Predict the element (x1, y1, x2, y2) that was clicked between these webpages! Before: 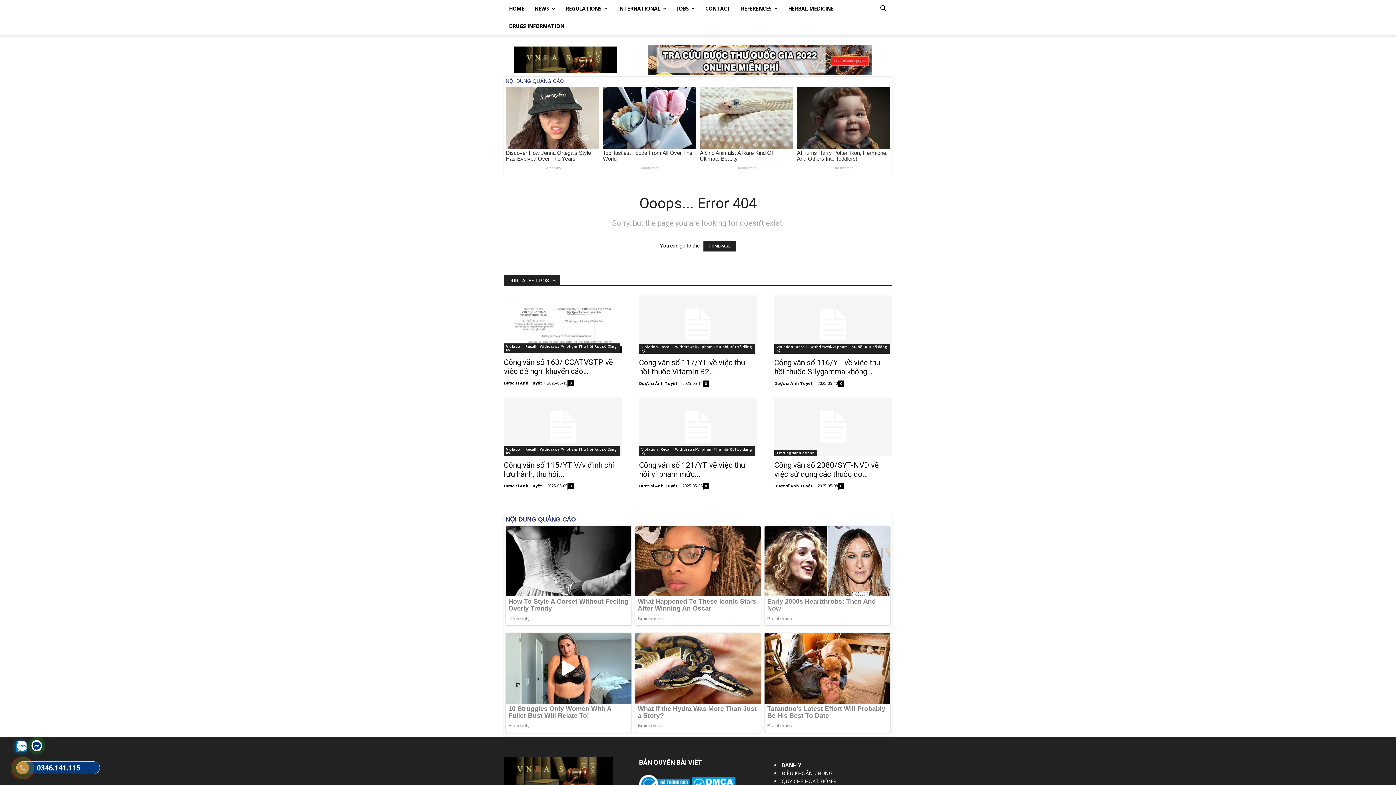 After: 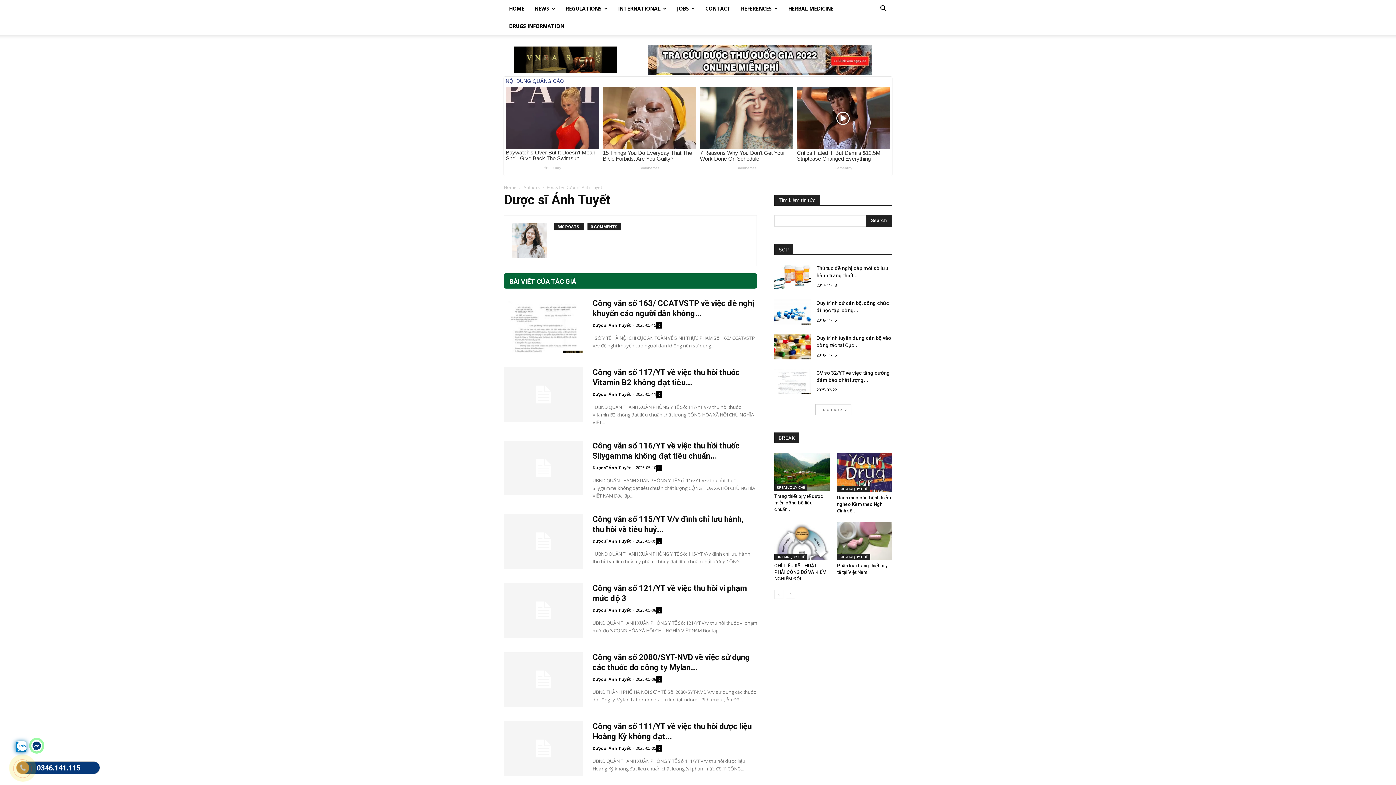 Action: label: Dược sĩ Ánh Tuyết bbox: (774, 483, 812, 488)